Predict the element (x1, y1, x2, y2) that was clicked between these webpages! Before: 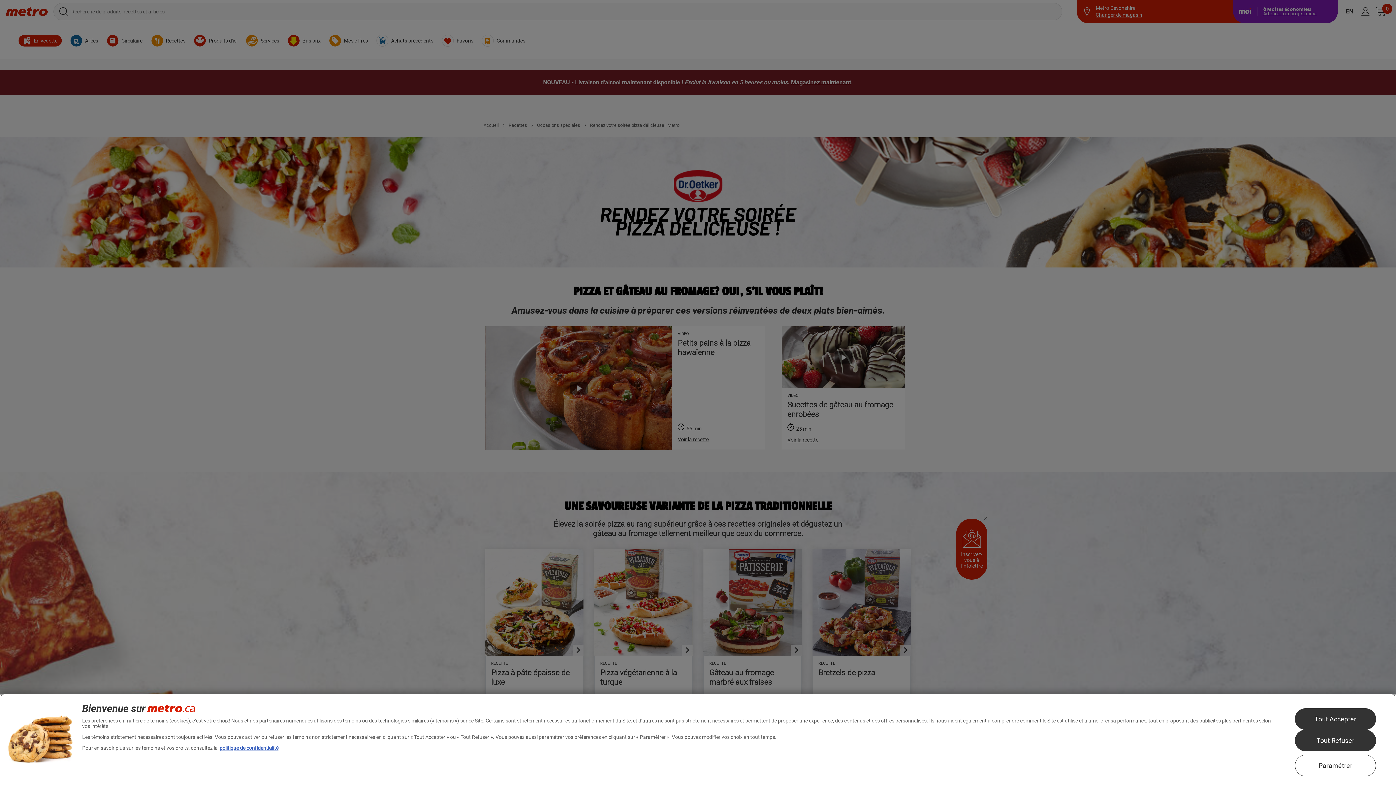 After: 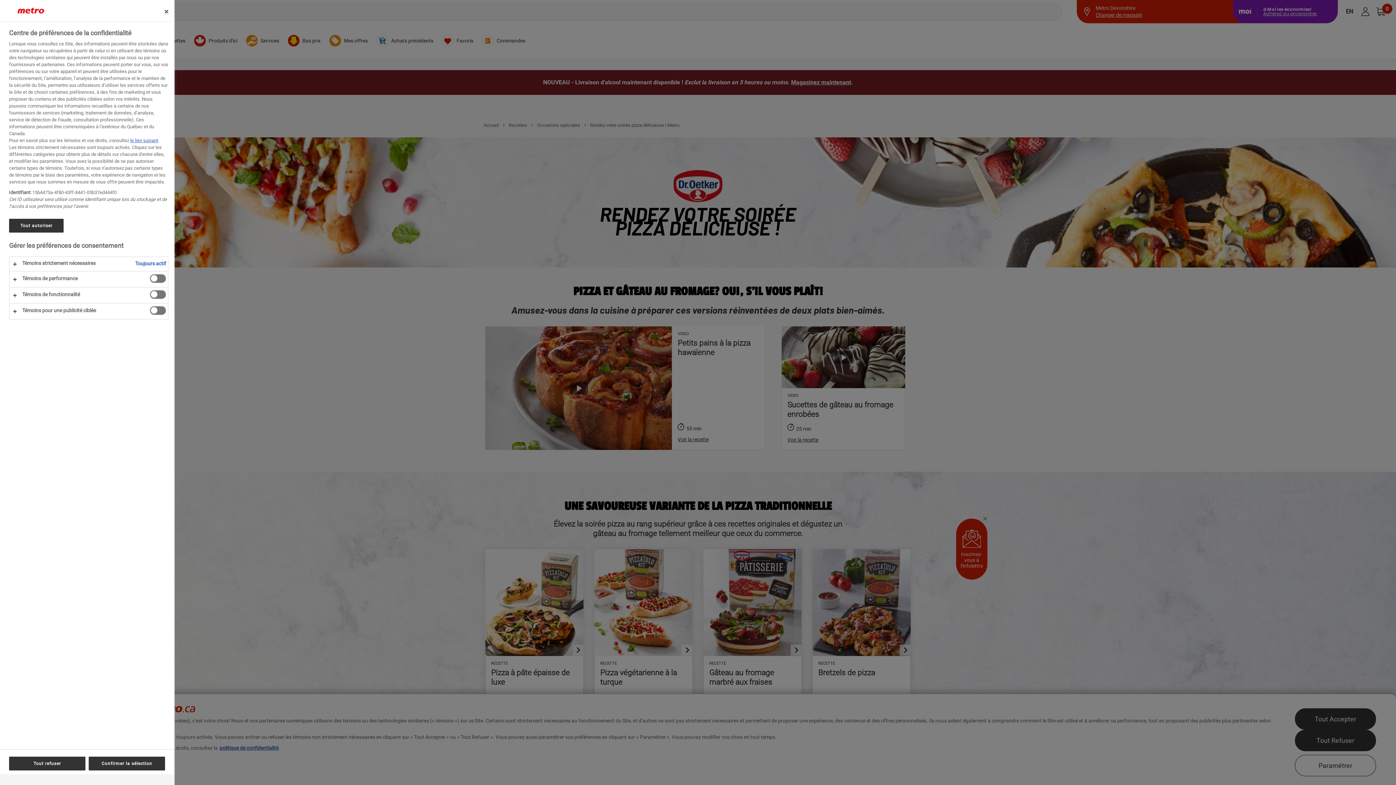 Action: bbox: (1295, 755, 1376, 776) label: Paramétrer